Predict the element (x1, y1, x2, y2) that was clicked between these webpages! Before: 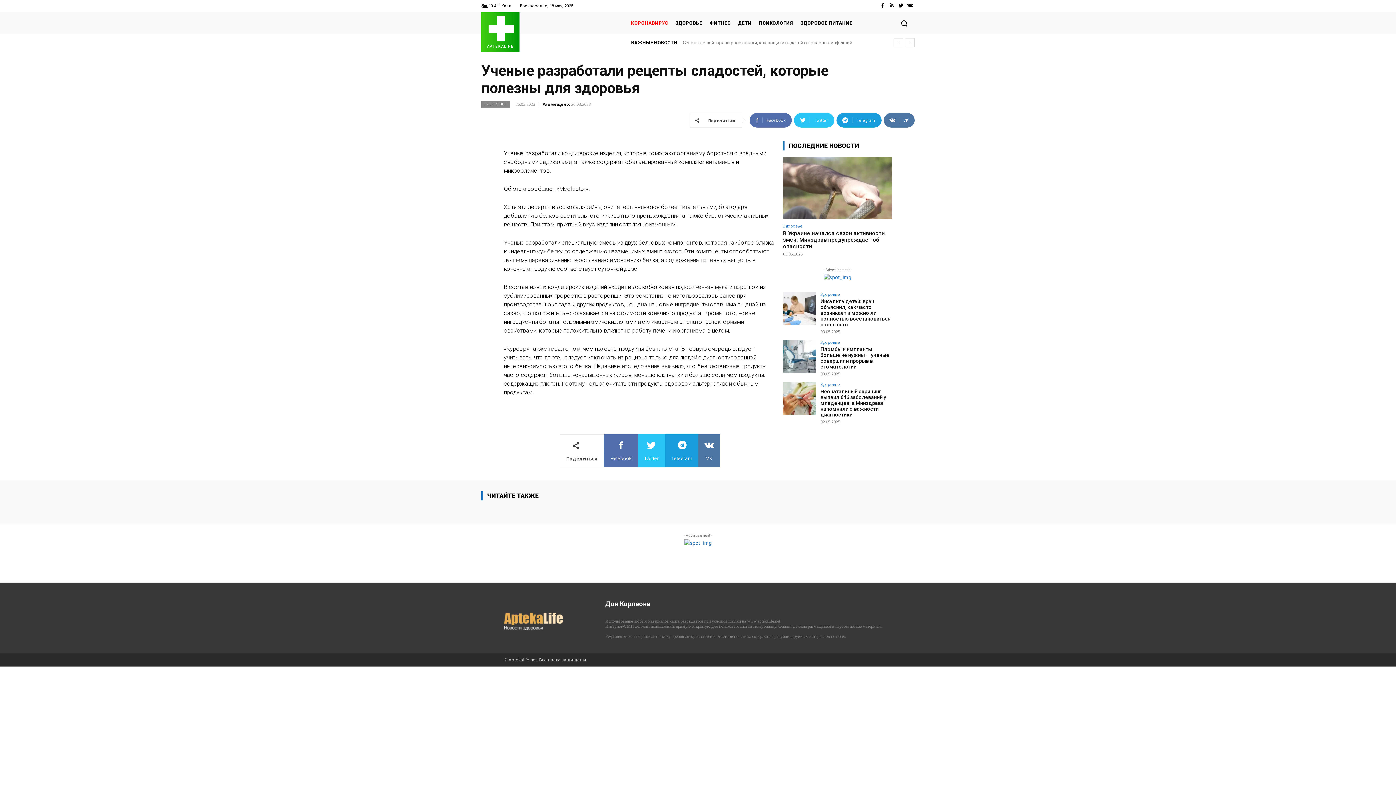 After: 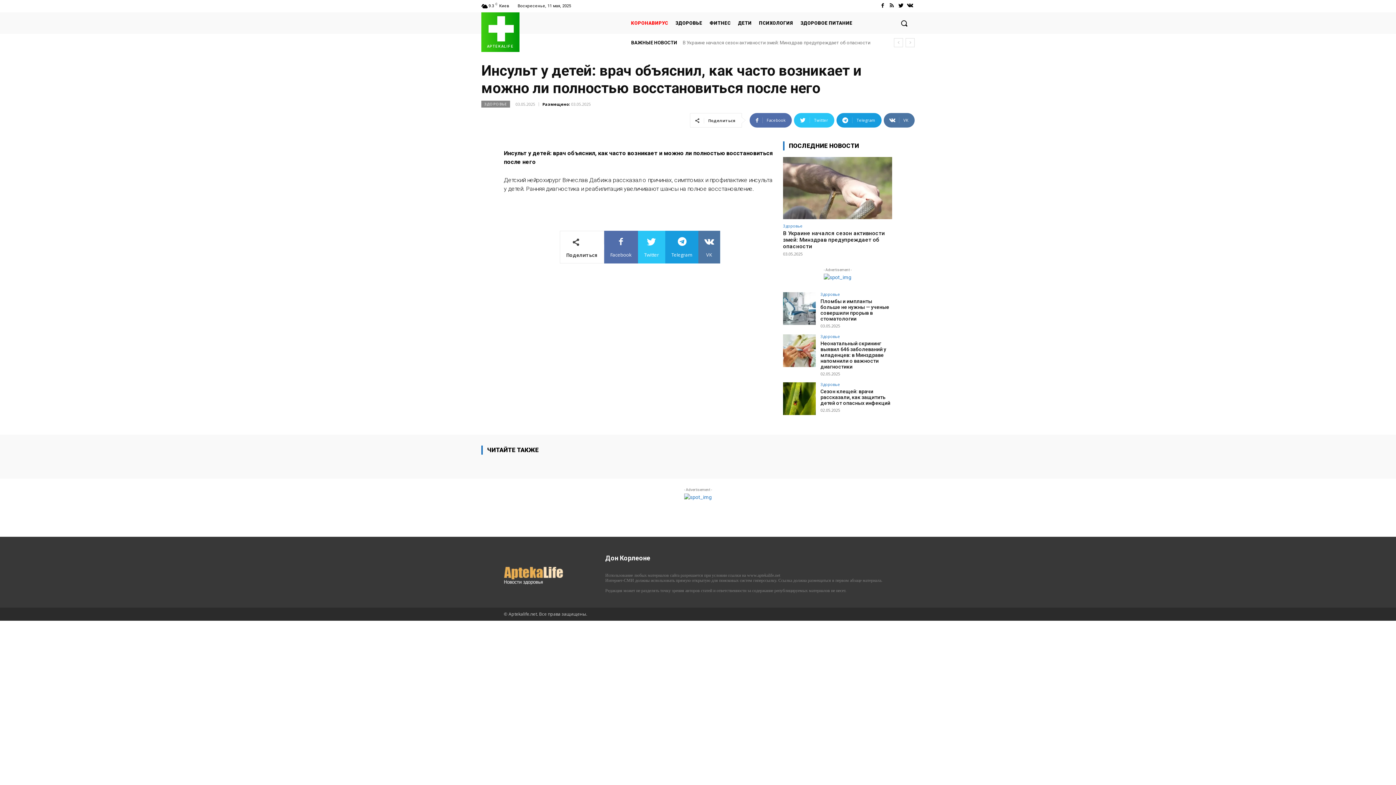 Action: bbox: (783, 292, 816, 325)